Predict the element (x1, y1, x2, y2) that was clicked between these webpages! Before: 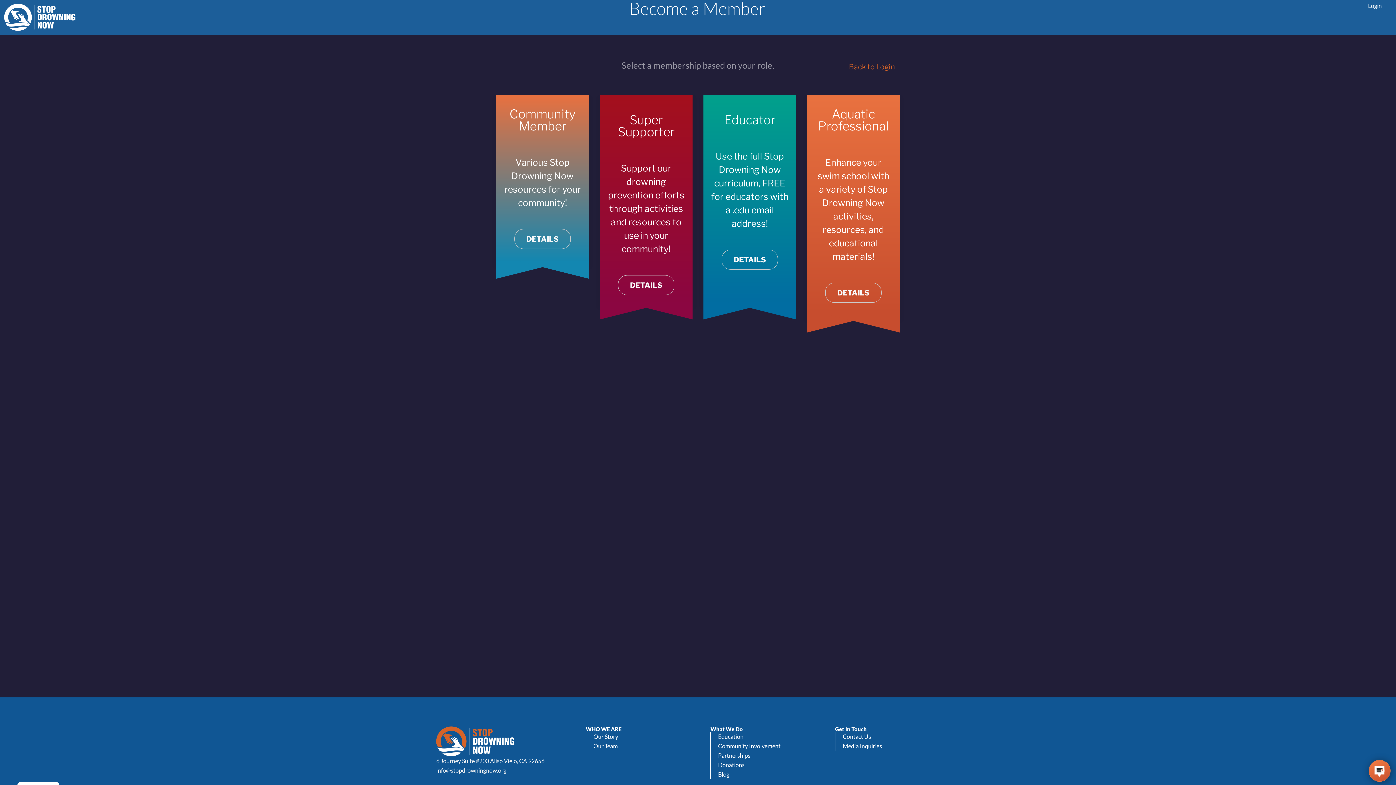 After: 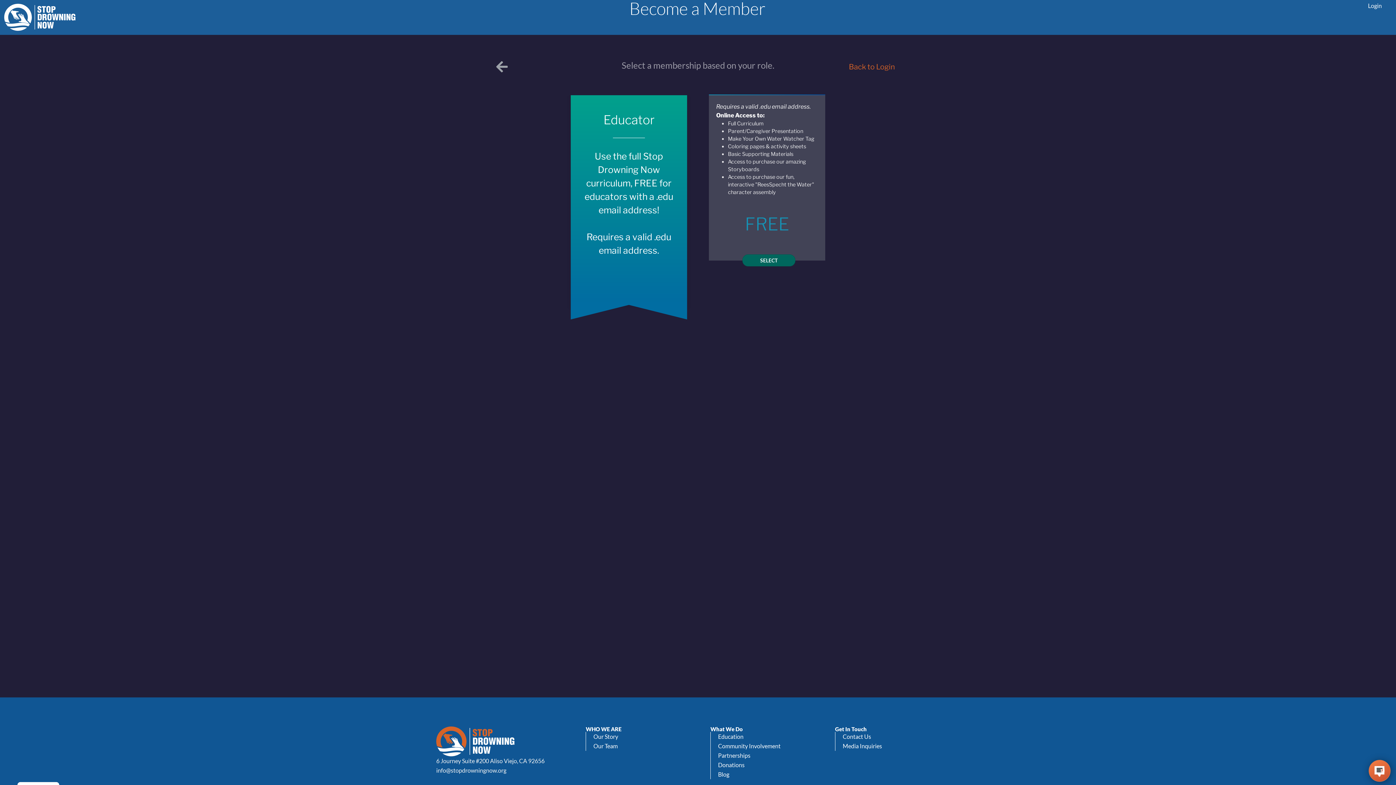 Action: bbox: (721, 249, 778, 269) label: DETAILS